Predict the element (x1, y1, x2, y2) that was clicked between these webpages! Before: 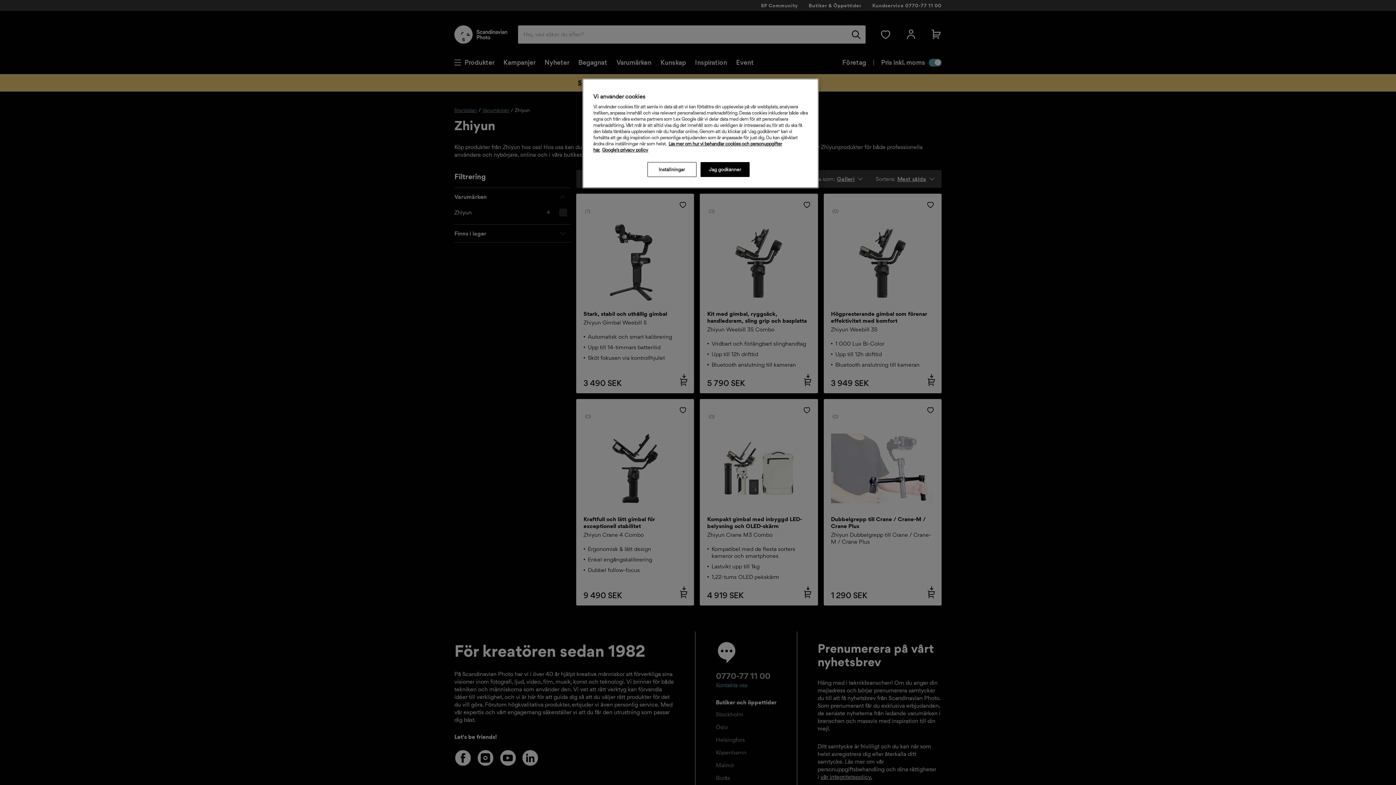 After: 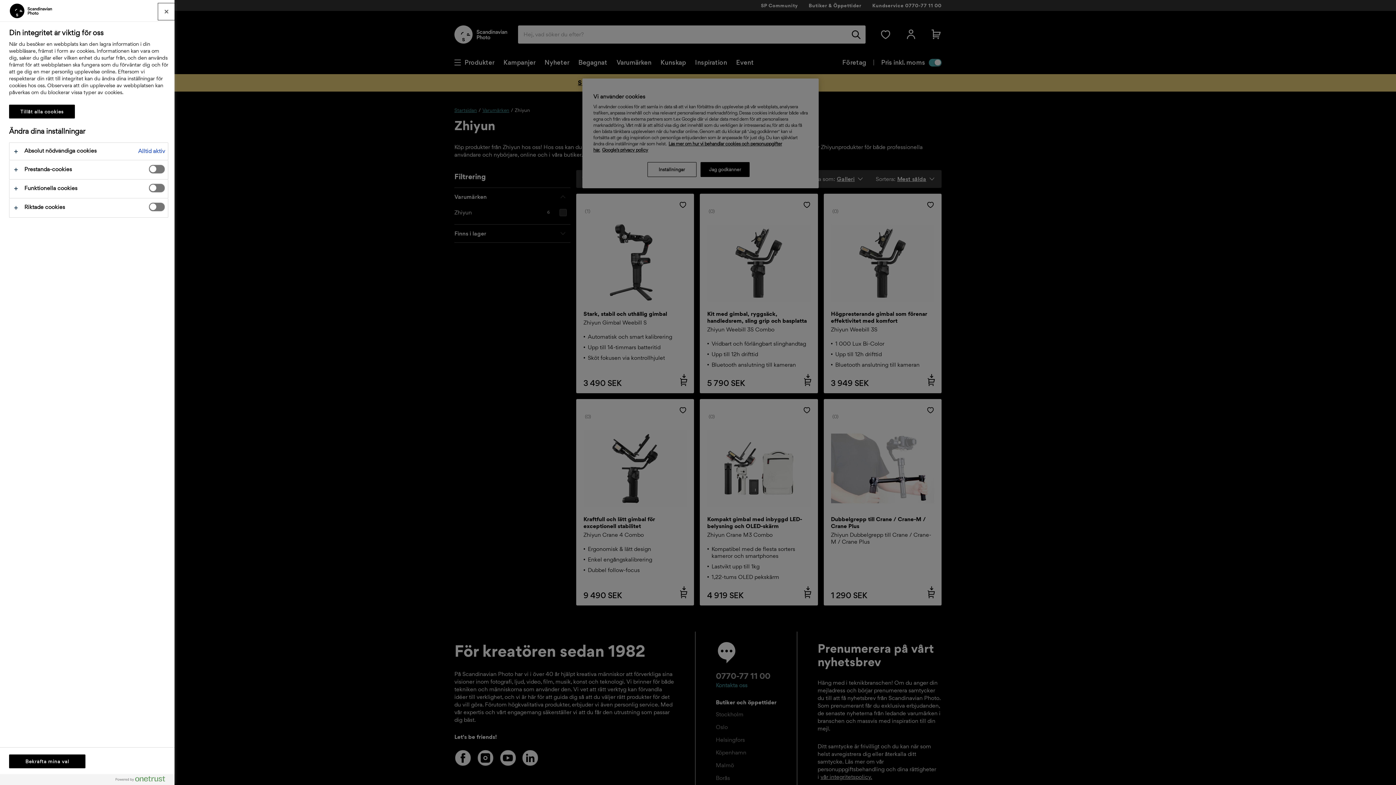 Action: bbox: (647, 162, 696, 177) label: Inställningar